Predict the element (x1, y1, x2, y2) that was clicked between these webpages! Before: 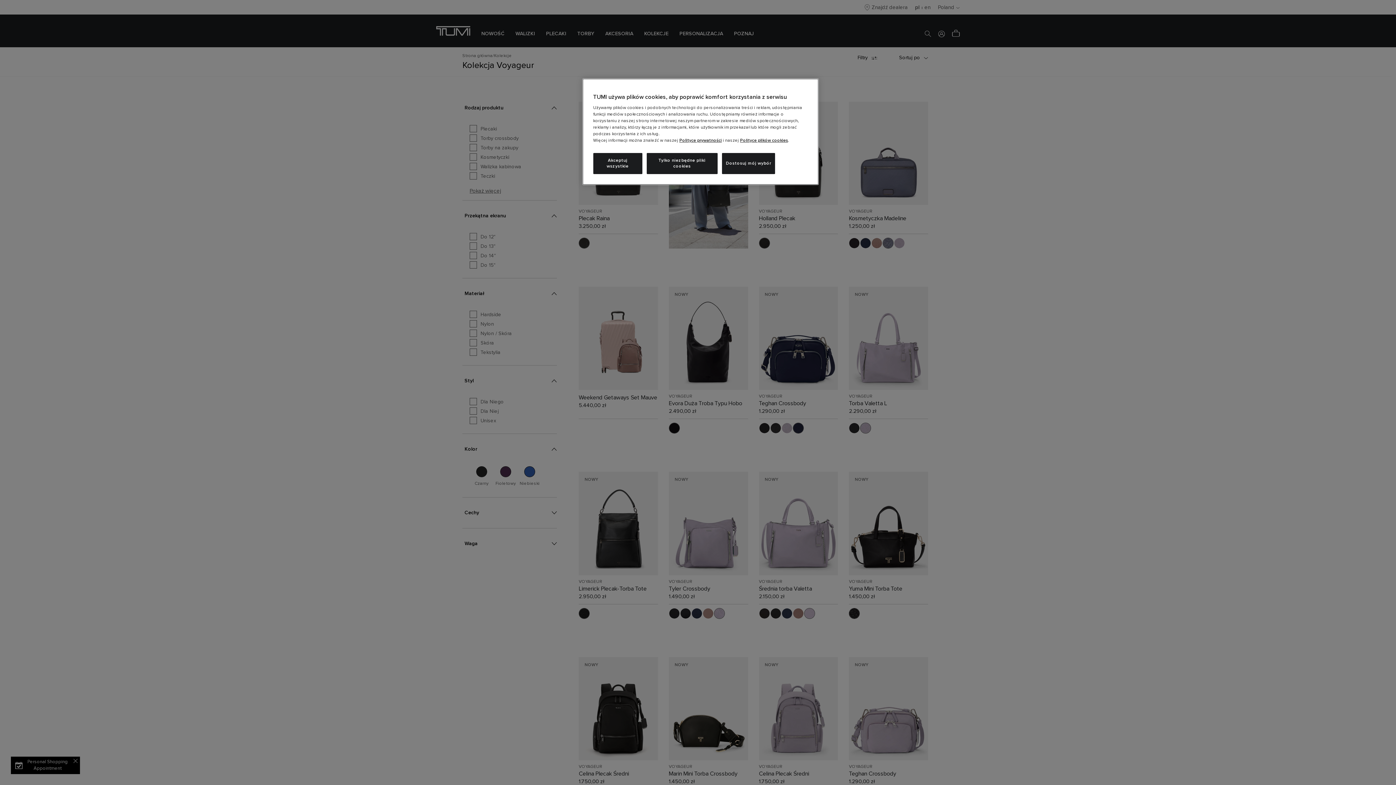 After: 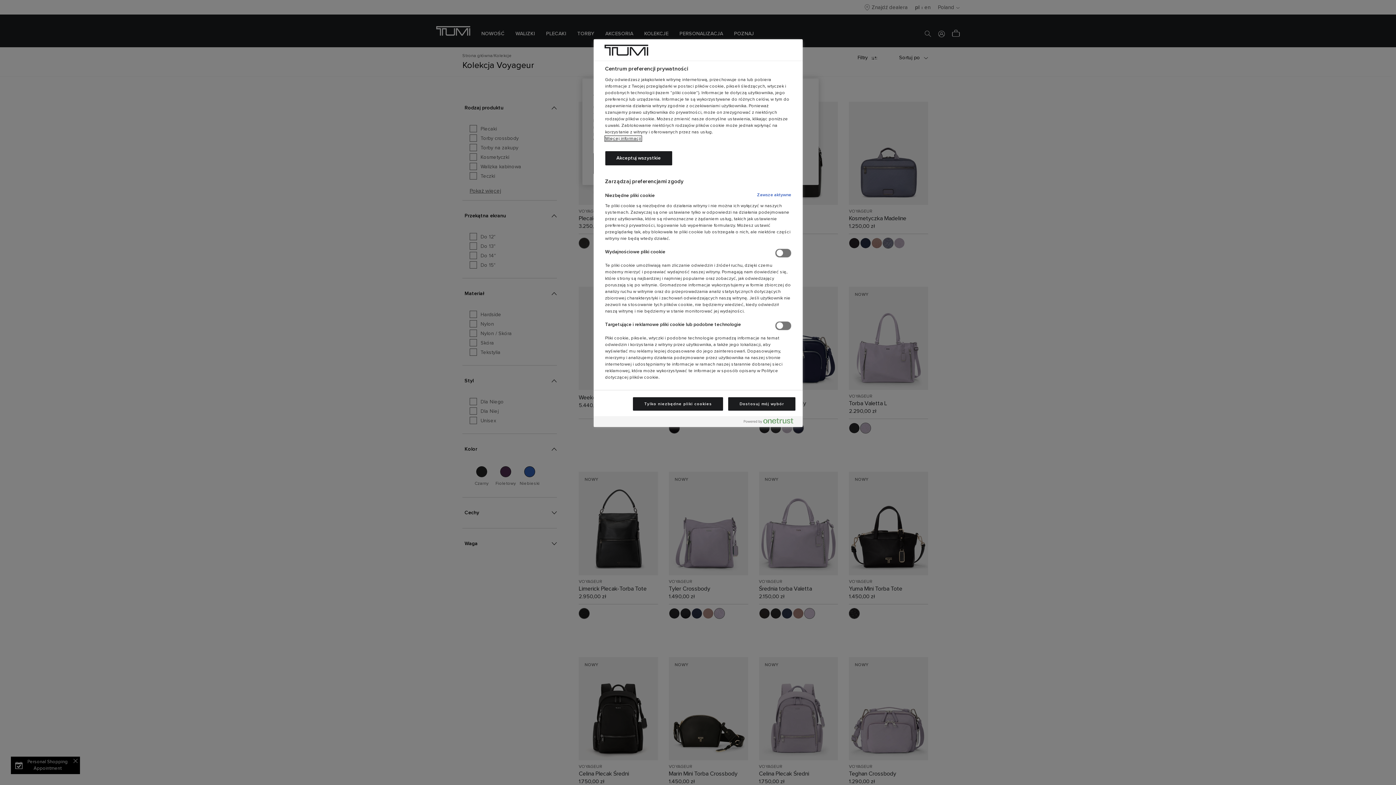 Action: bbox: (722, 153, 775, 174) label: Dostosuj mój wybór